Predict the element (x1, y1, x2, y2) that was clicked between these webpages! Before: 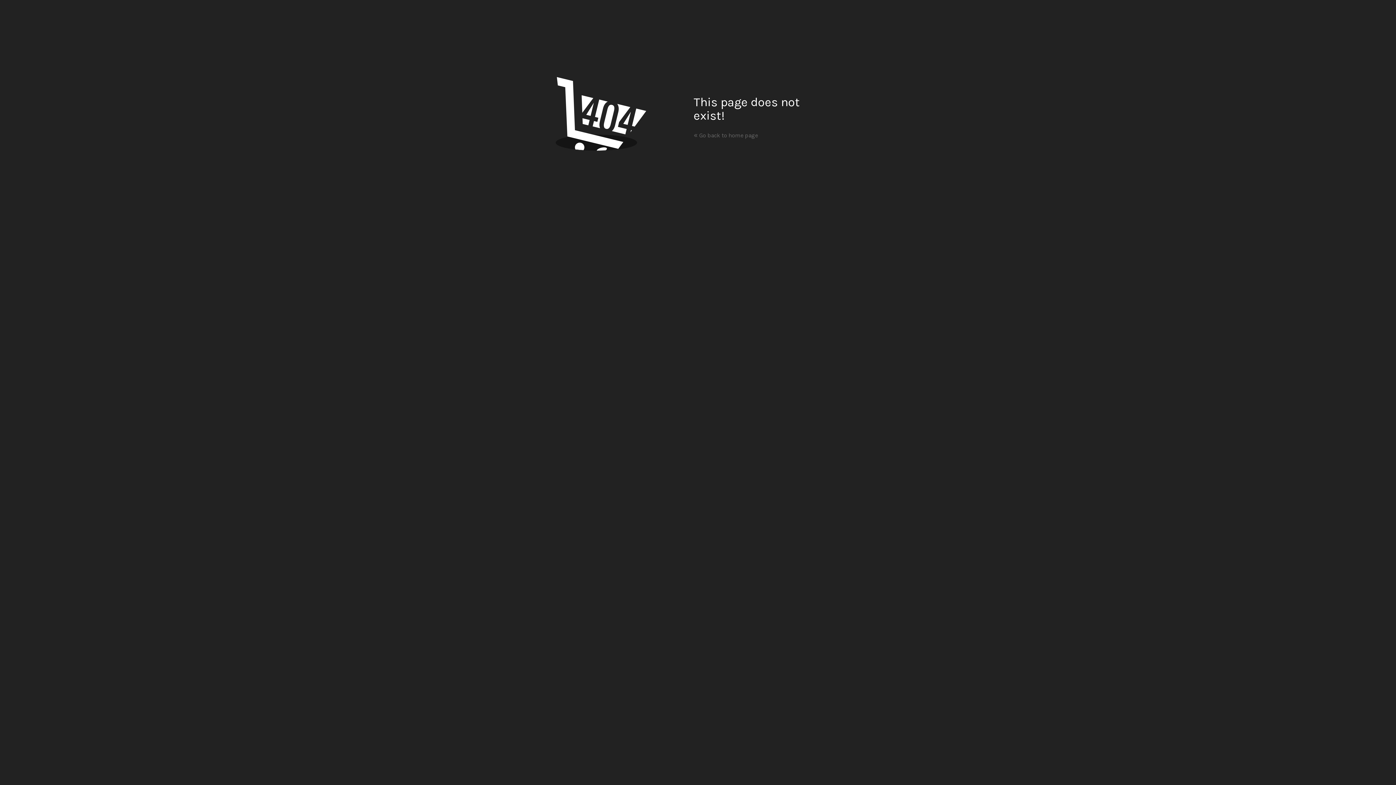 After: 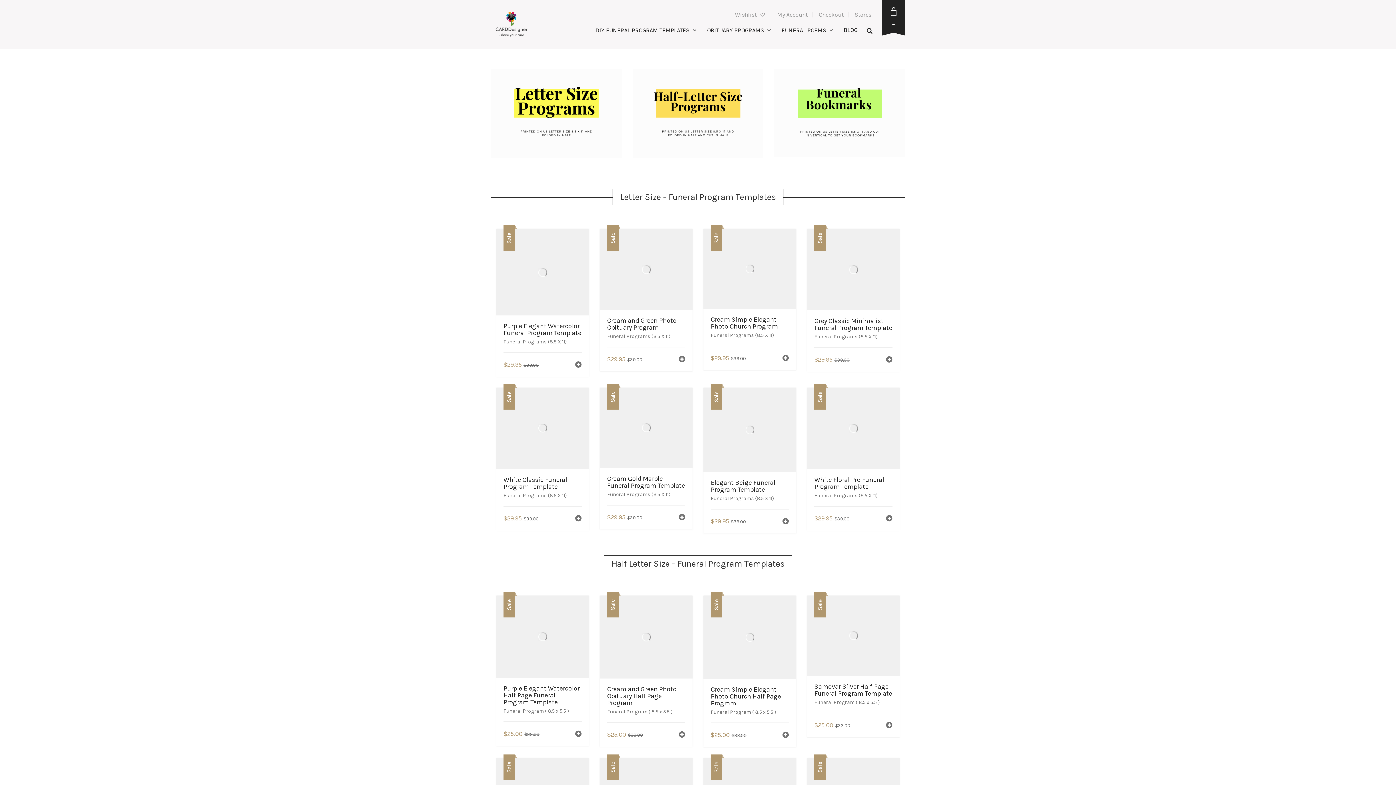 Action: label: « Go back to home page bbox: (693, 132, 758, 138)